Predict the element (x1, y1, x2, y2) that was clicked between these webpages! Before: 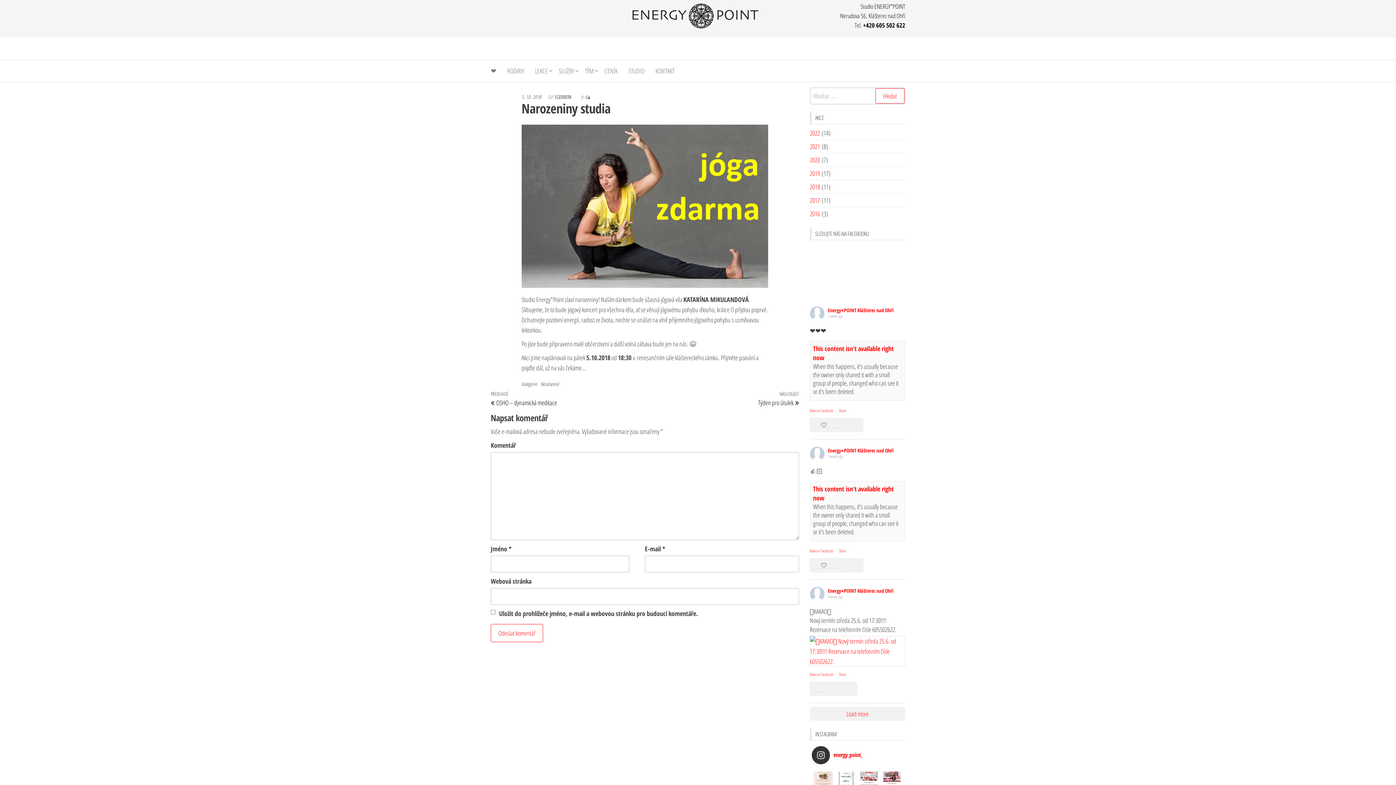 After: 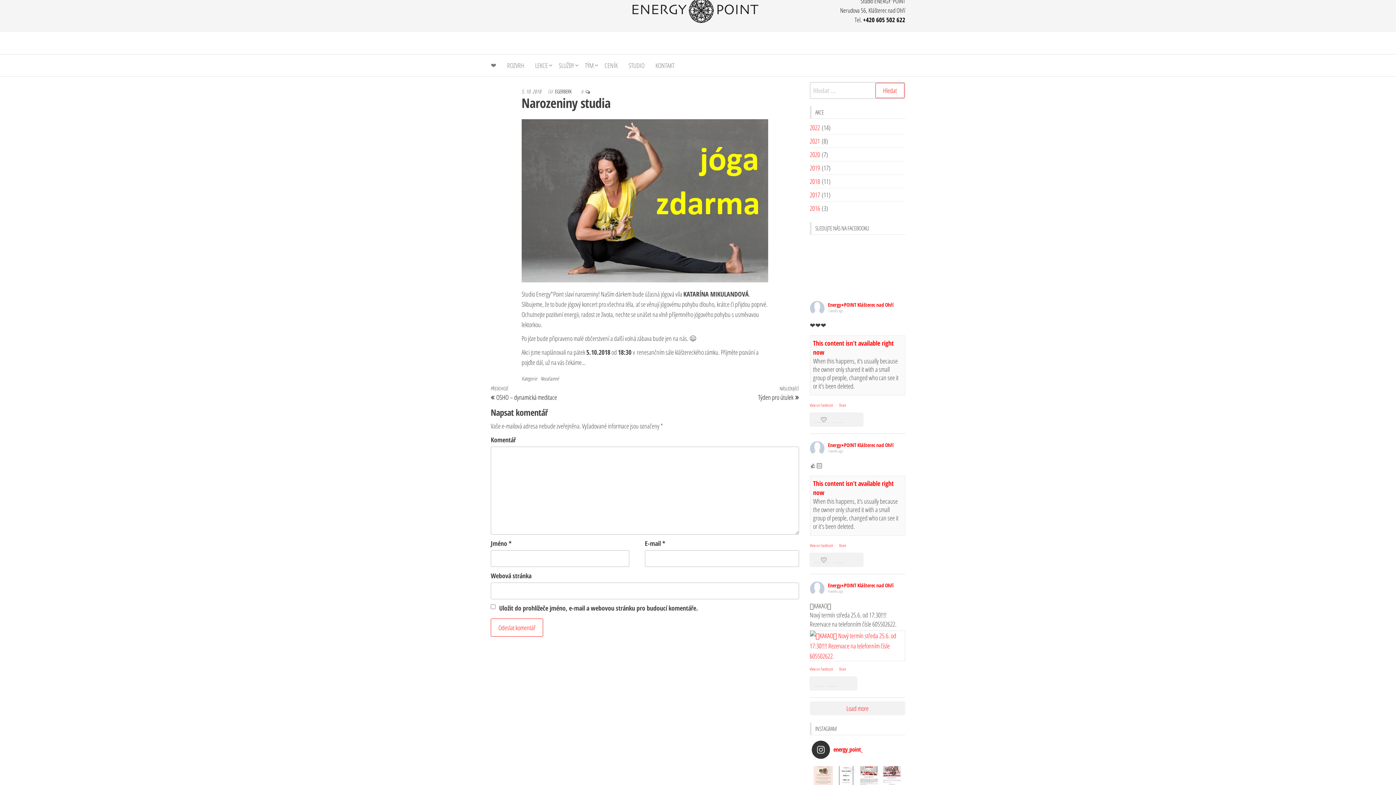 Action: label: #energypoint @energy_point_ #sbirka #utulek #klast bbox: (882, 771, 901, 791)